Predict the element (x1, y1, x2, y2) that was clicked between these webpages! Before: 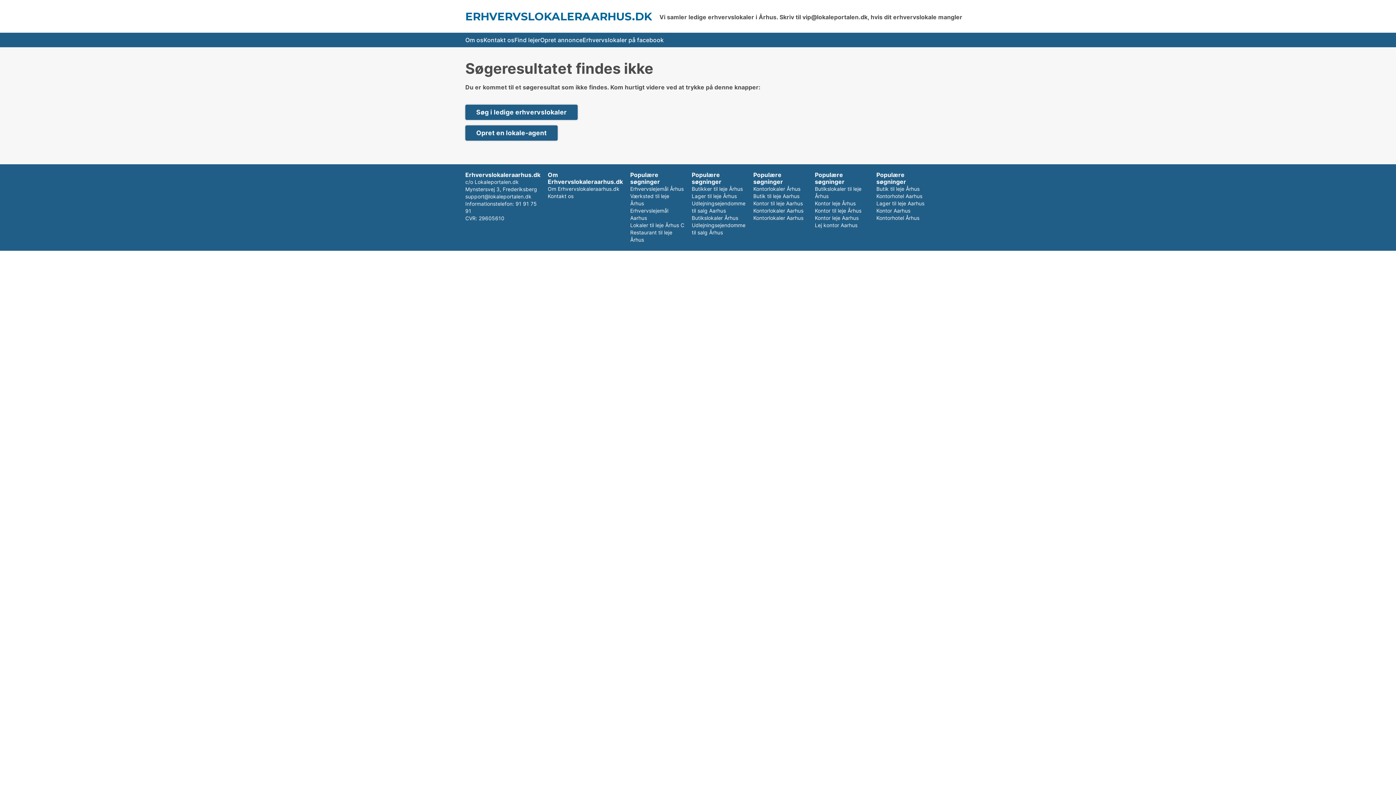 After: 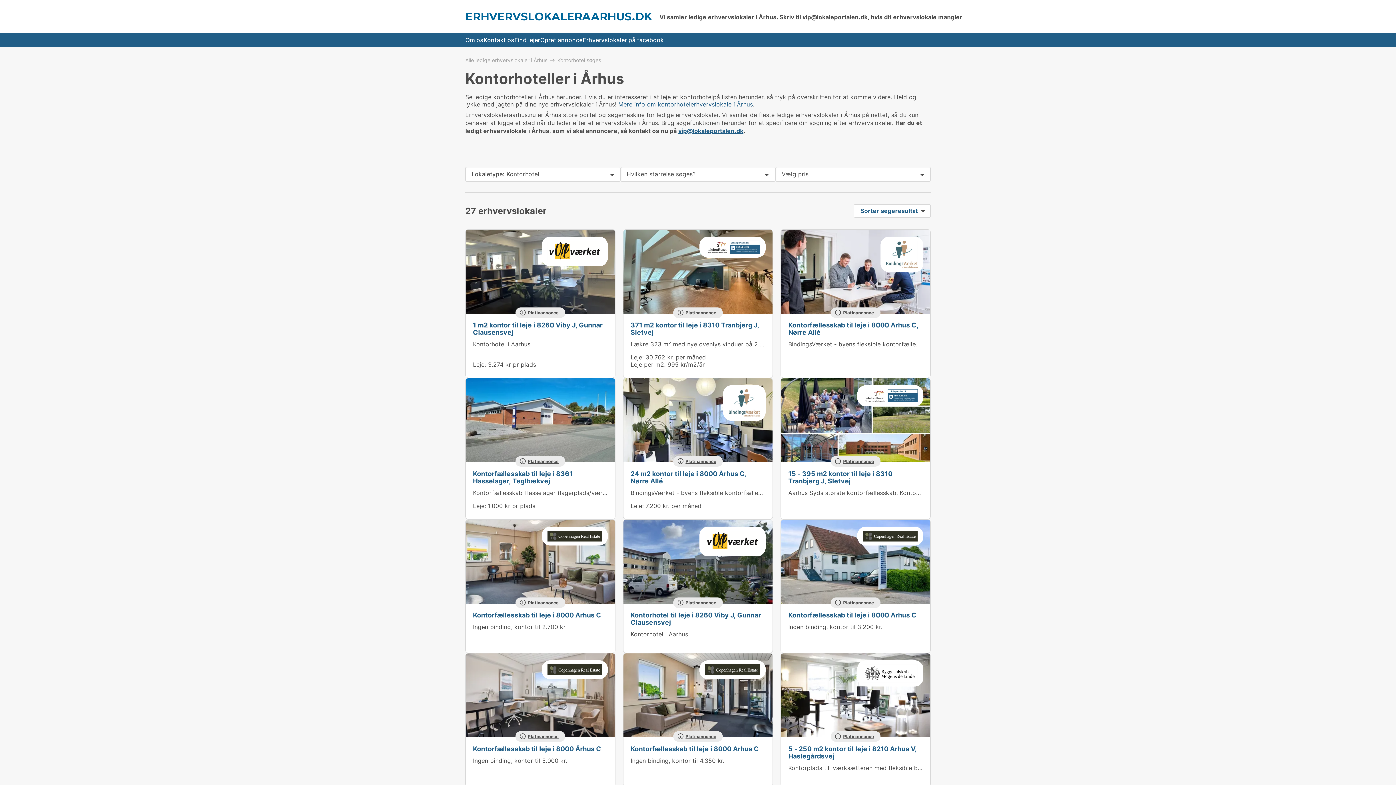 Action: label: Kontorhotel Århus bbox: (876, 214, 919, 221)